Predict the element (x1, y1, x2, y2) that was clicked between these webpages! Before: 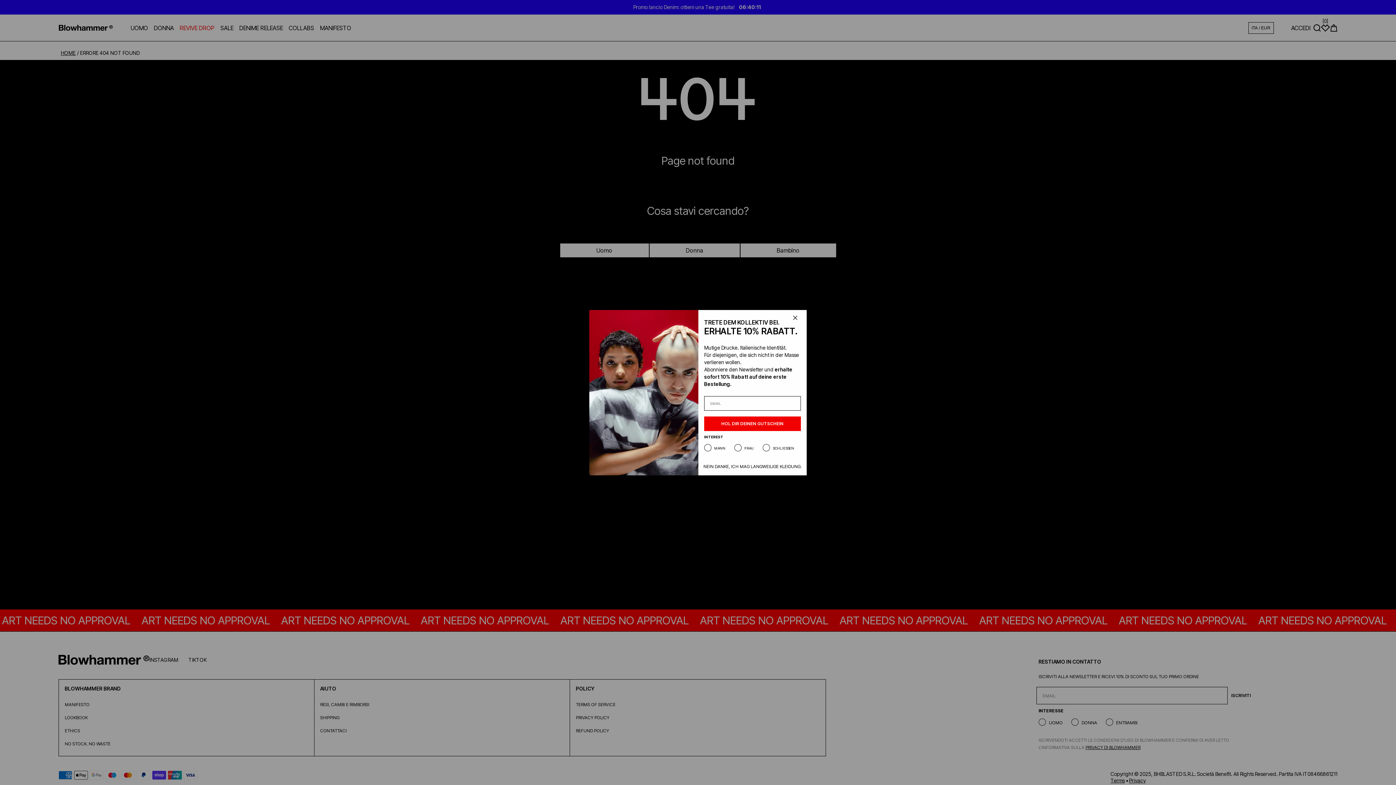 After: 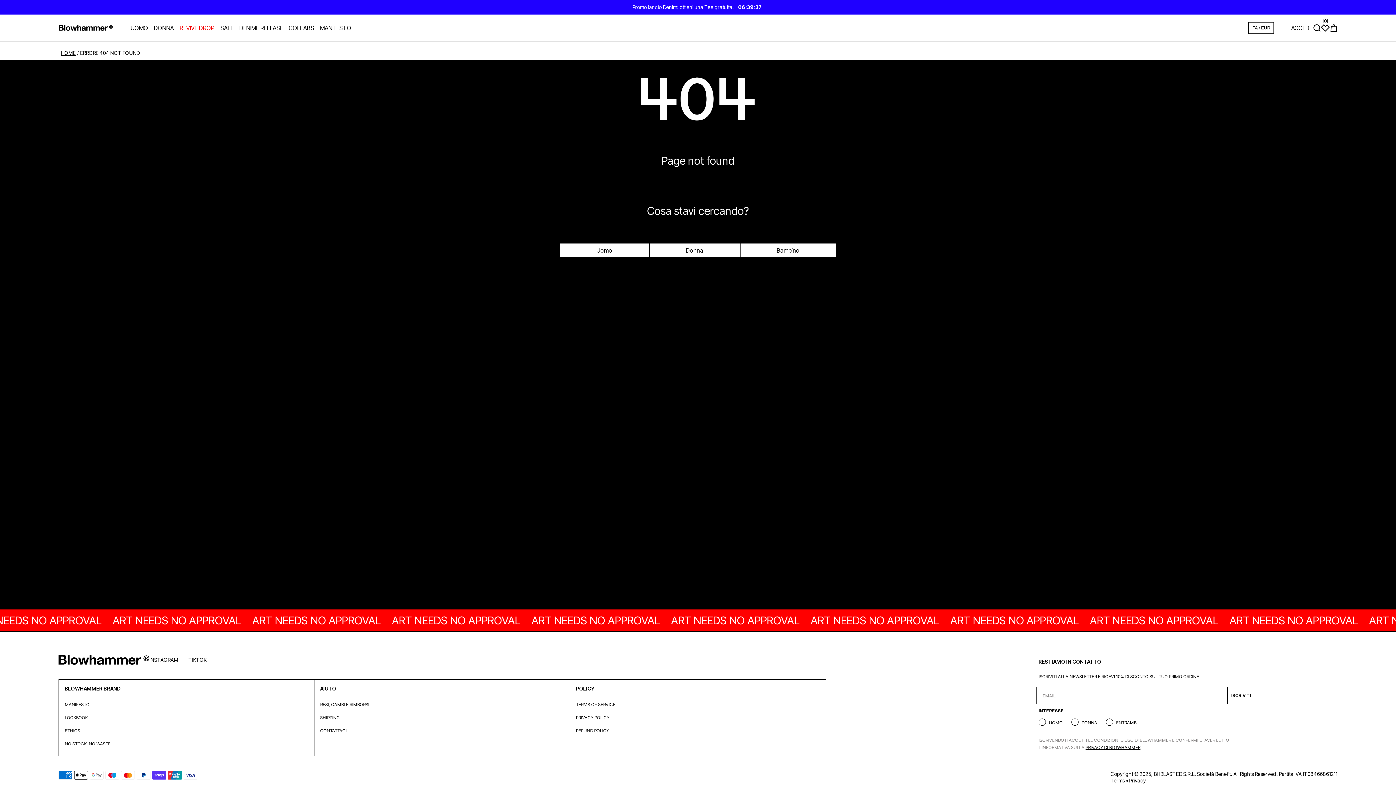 Action: bbox: (790, 313, 800, 322) label: Close dialog